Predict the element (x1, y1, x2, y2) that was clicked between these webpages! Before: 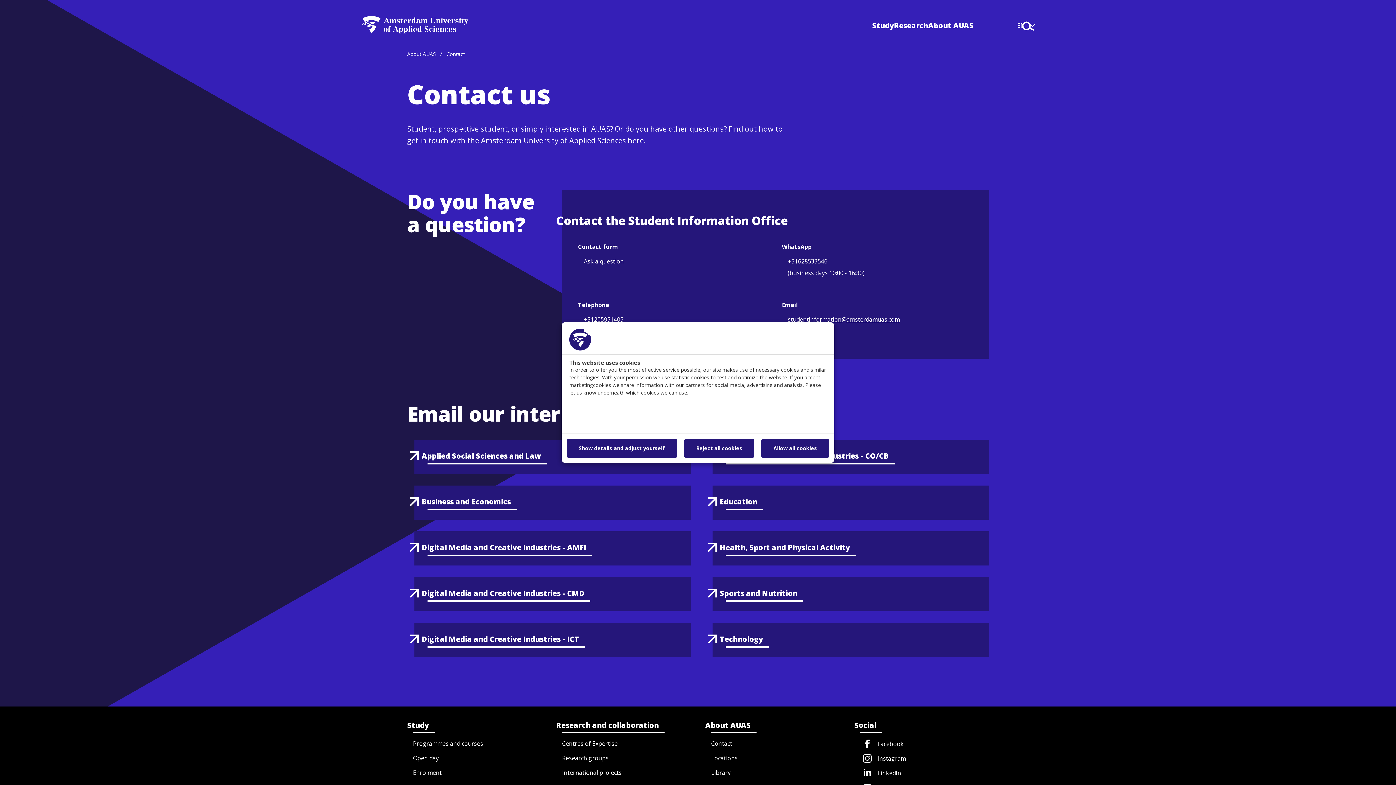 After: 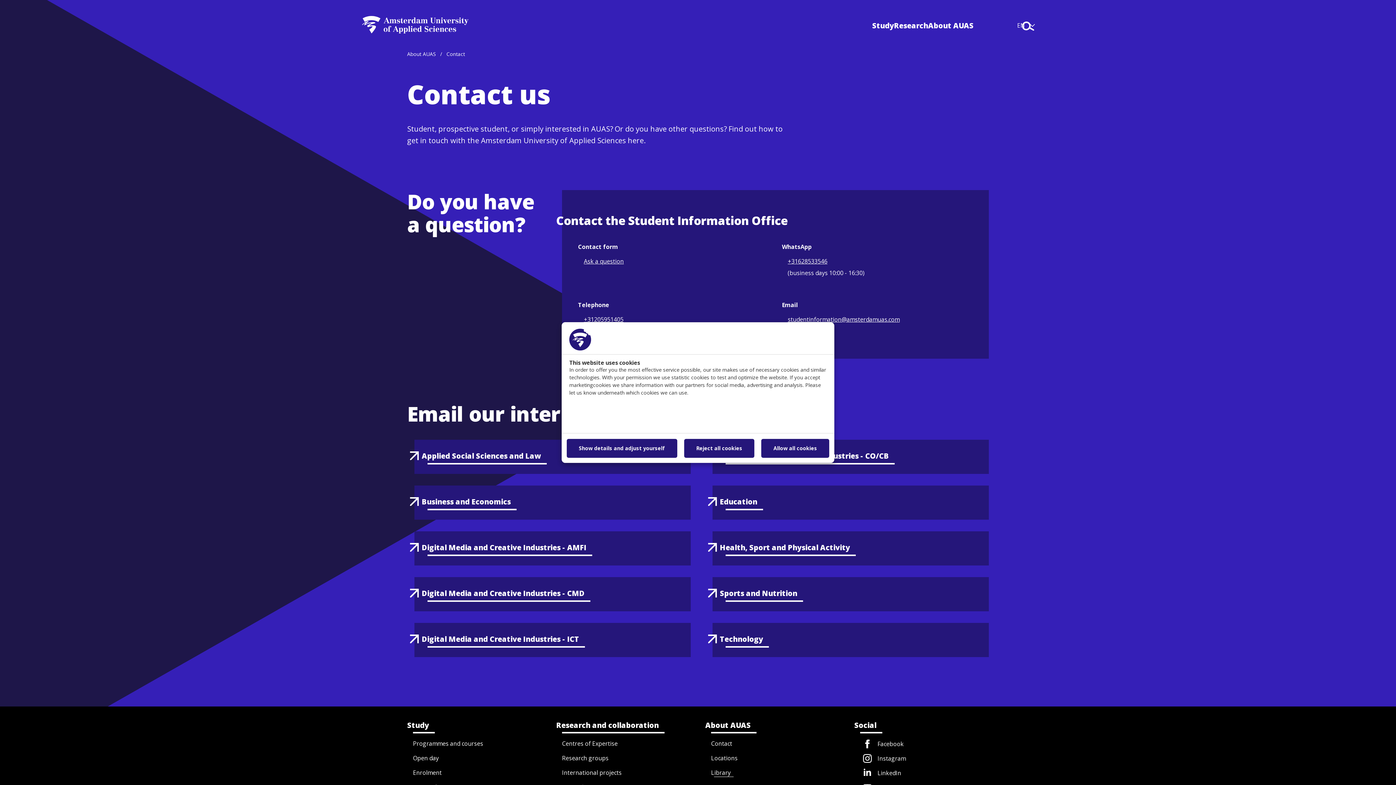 Action: label: Library
(opens in new window) bbox: (711, 768, 730, 777)